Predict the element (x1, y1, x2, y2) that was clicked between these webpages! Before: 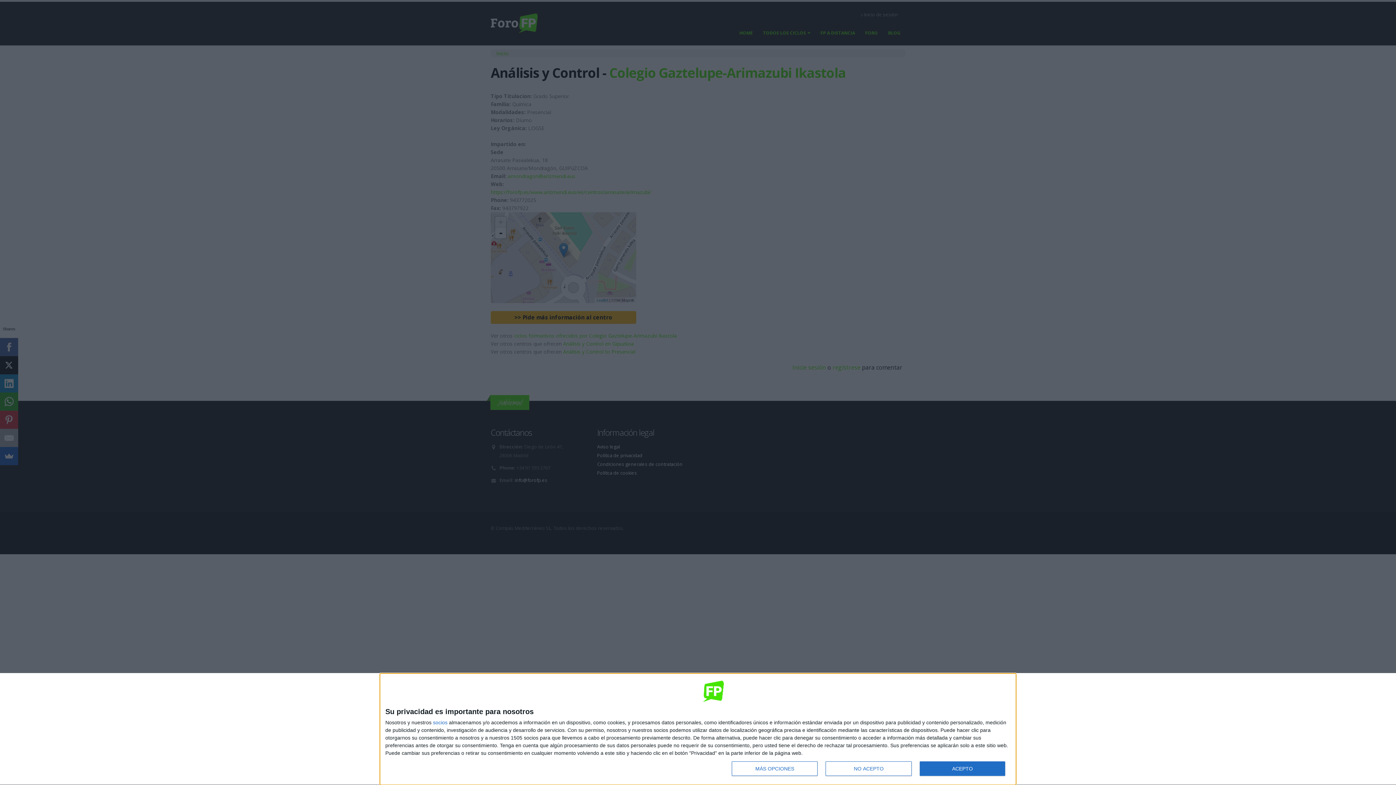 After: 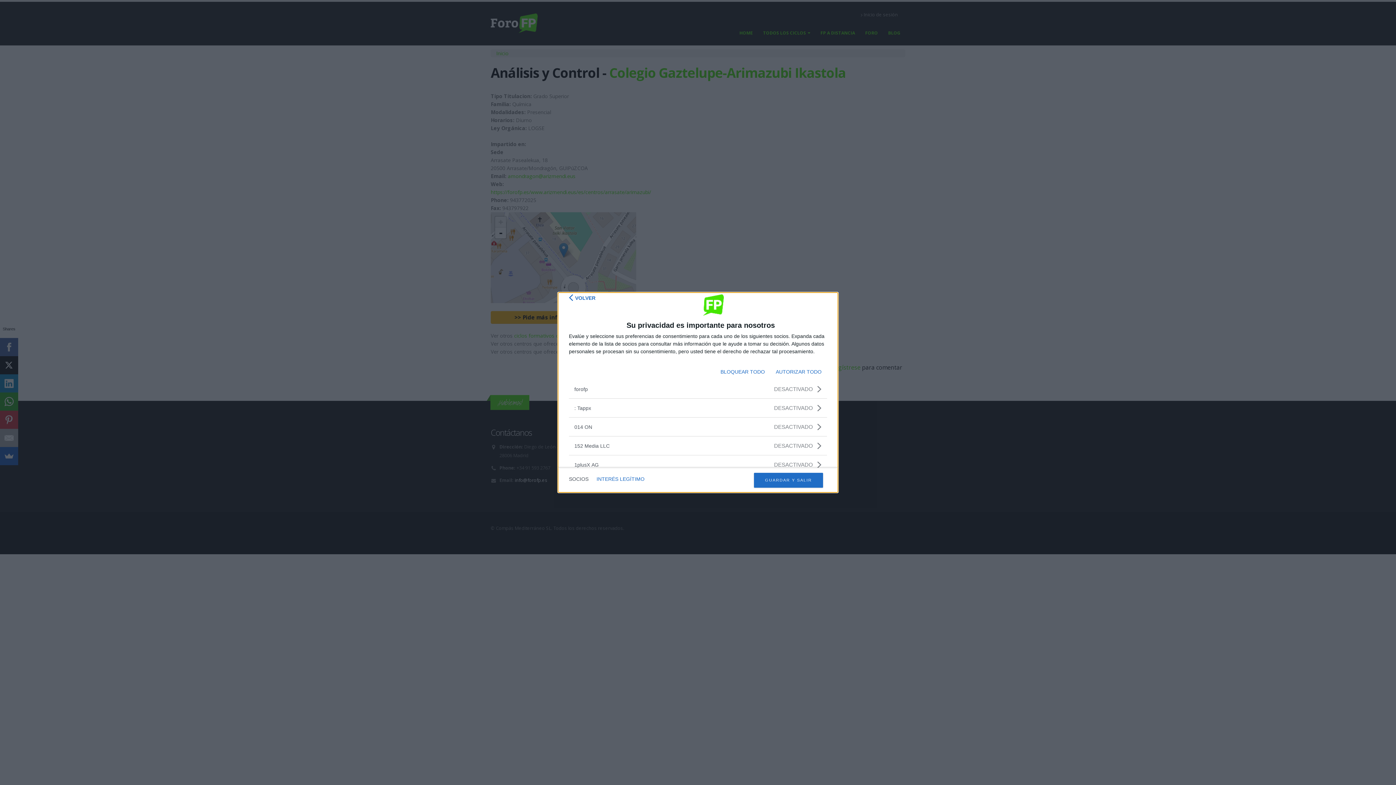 Action: label: socios bbox: (433, 720, 447, 725)